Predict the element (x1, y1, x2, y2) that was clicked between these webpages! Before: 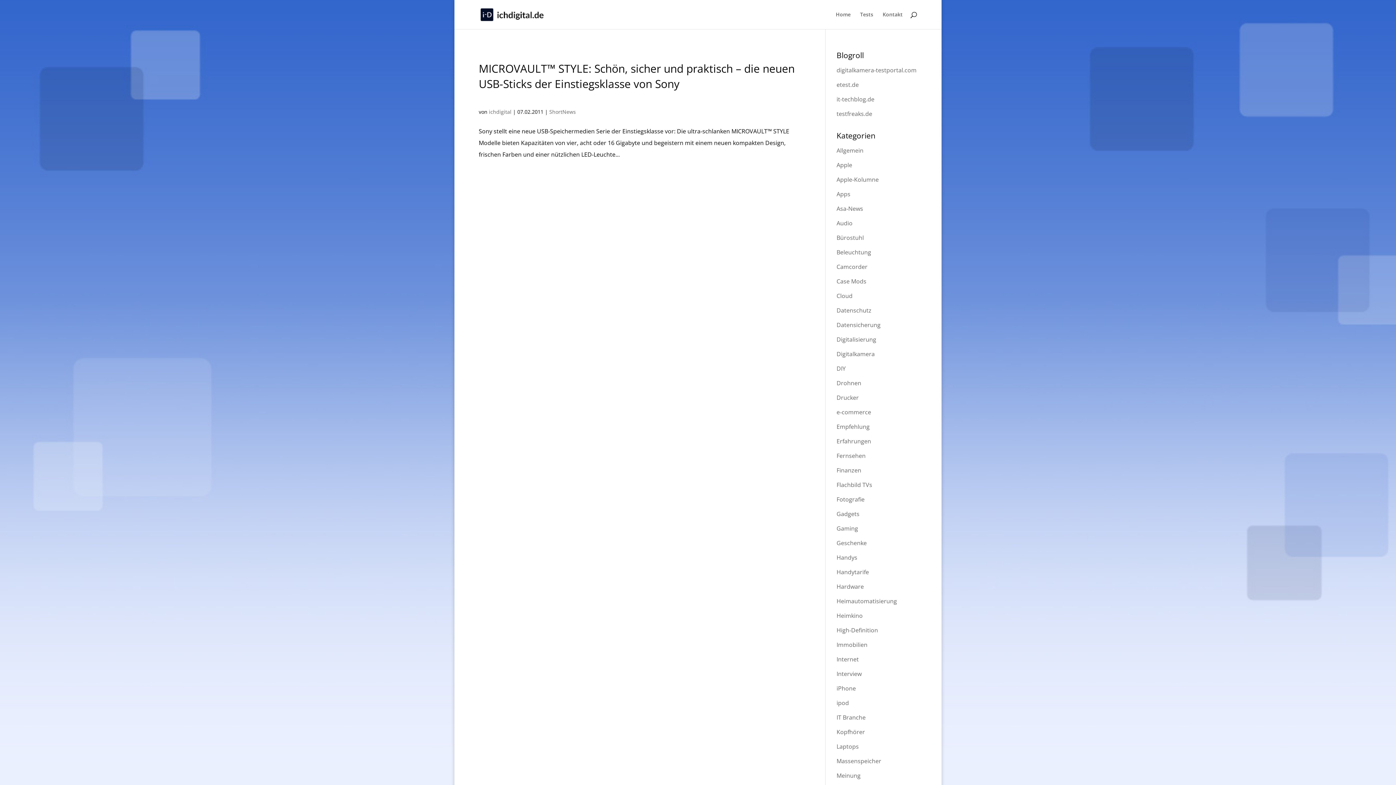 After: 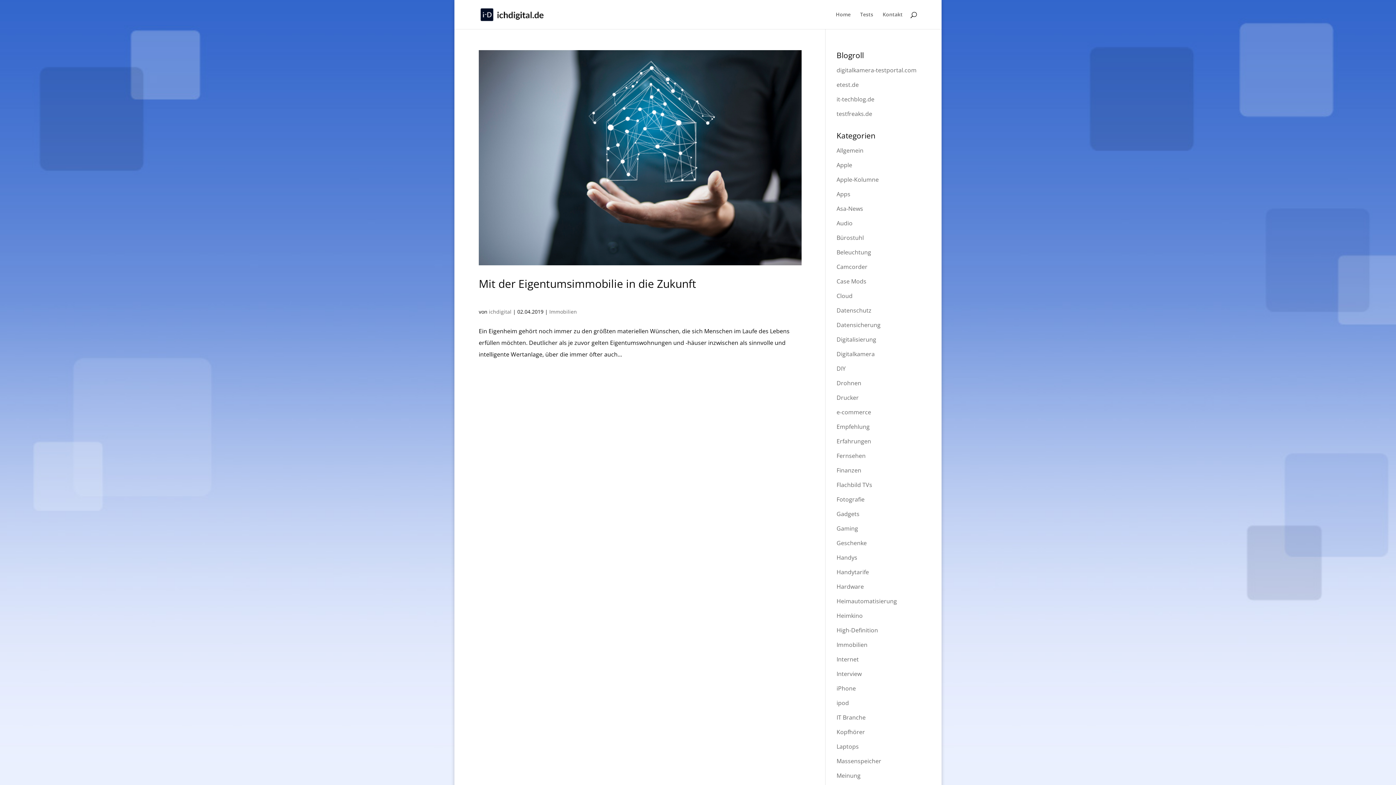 Action: label: Immobilien bbox: (836, 641, 867, 649)